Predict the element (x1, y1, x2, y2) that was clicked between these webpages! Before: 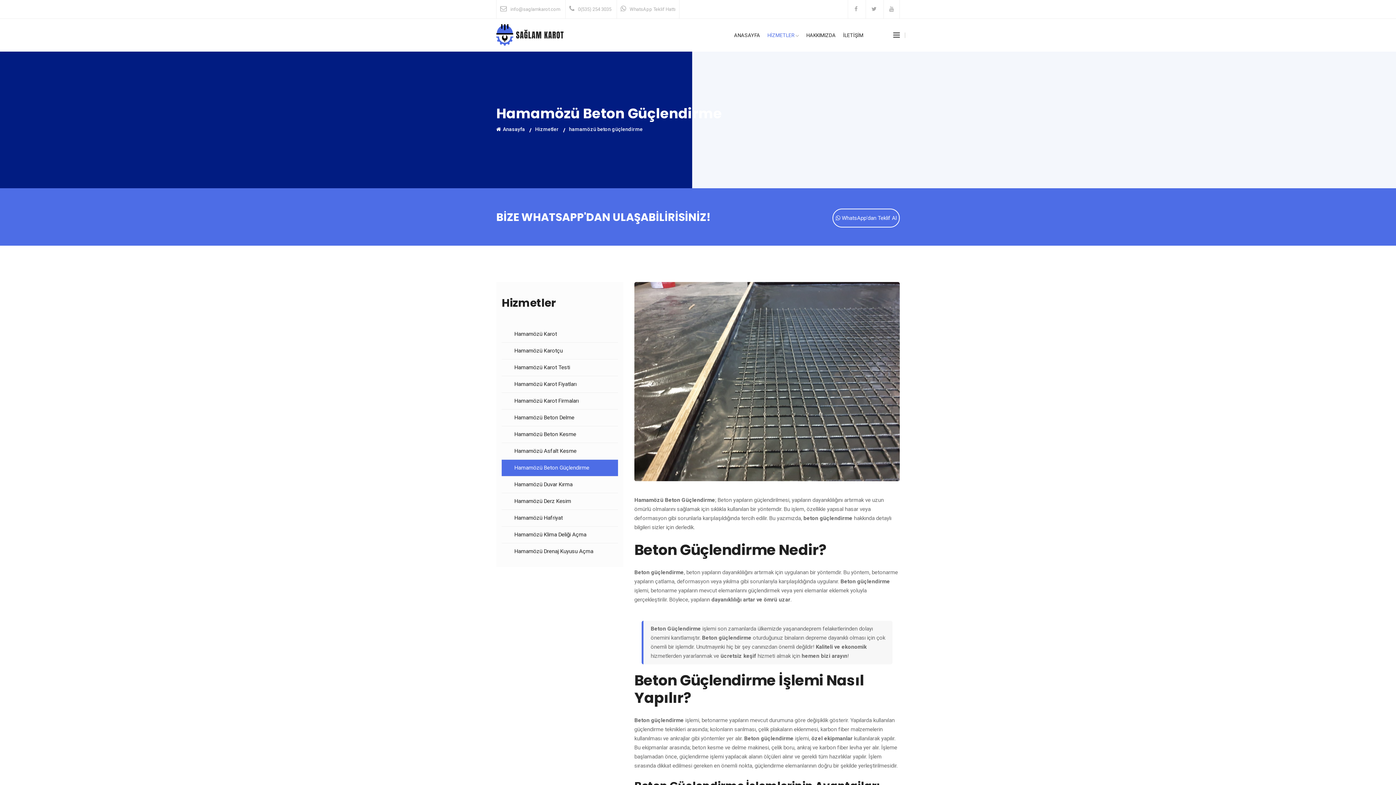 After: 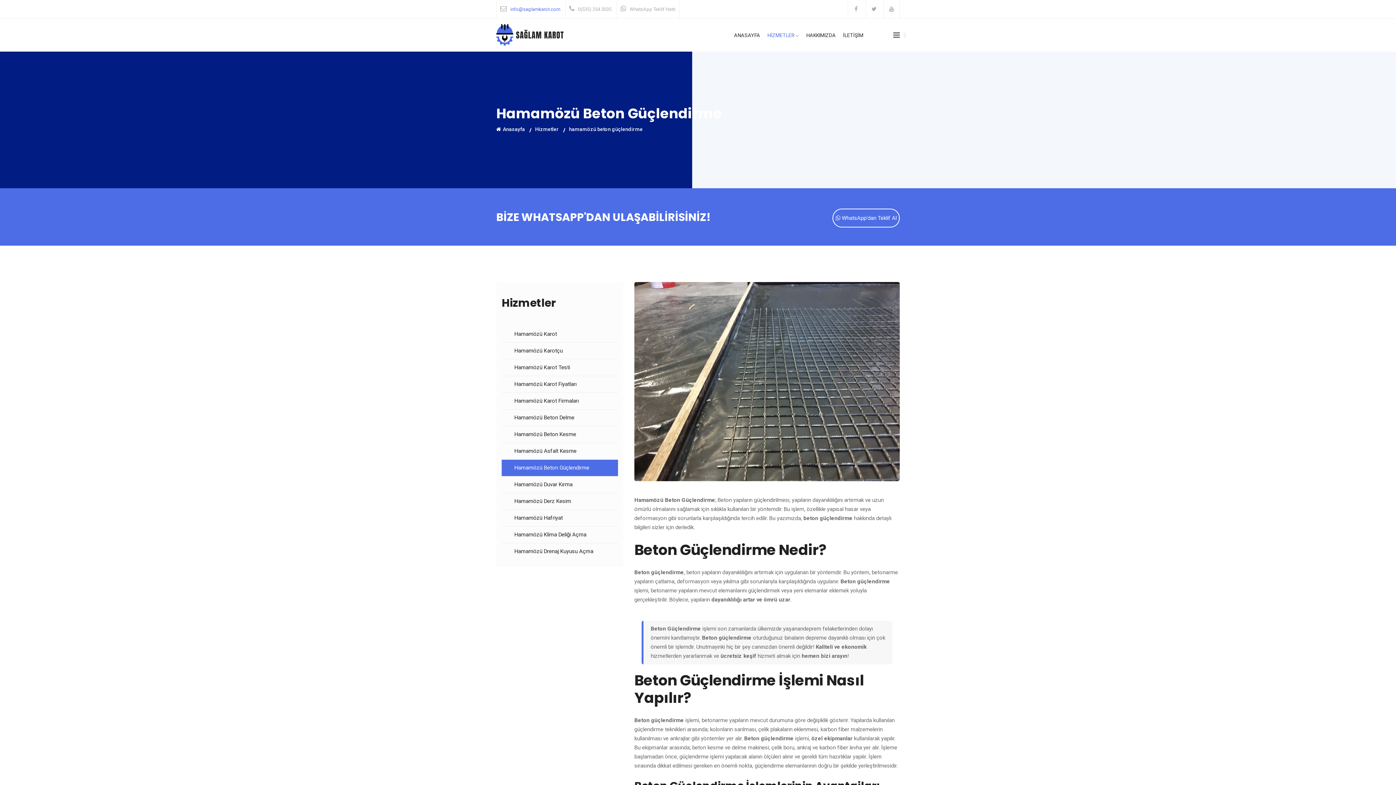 Action: label: info@saglamkarot.com bbox: (510, 6, 560, 12)